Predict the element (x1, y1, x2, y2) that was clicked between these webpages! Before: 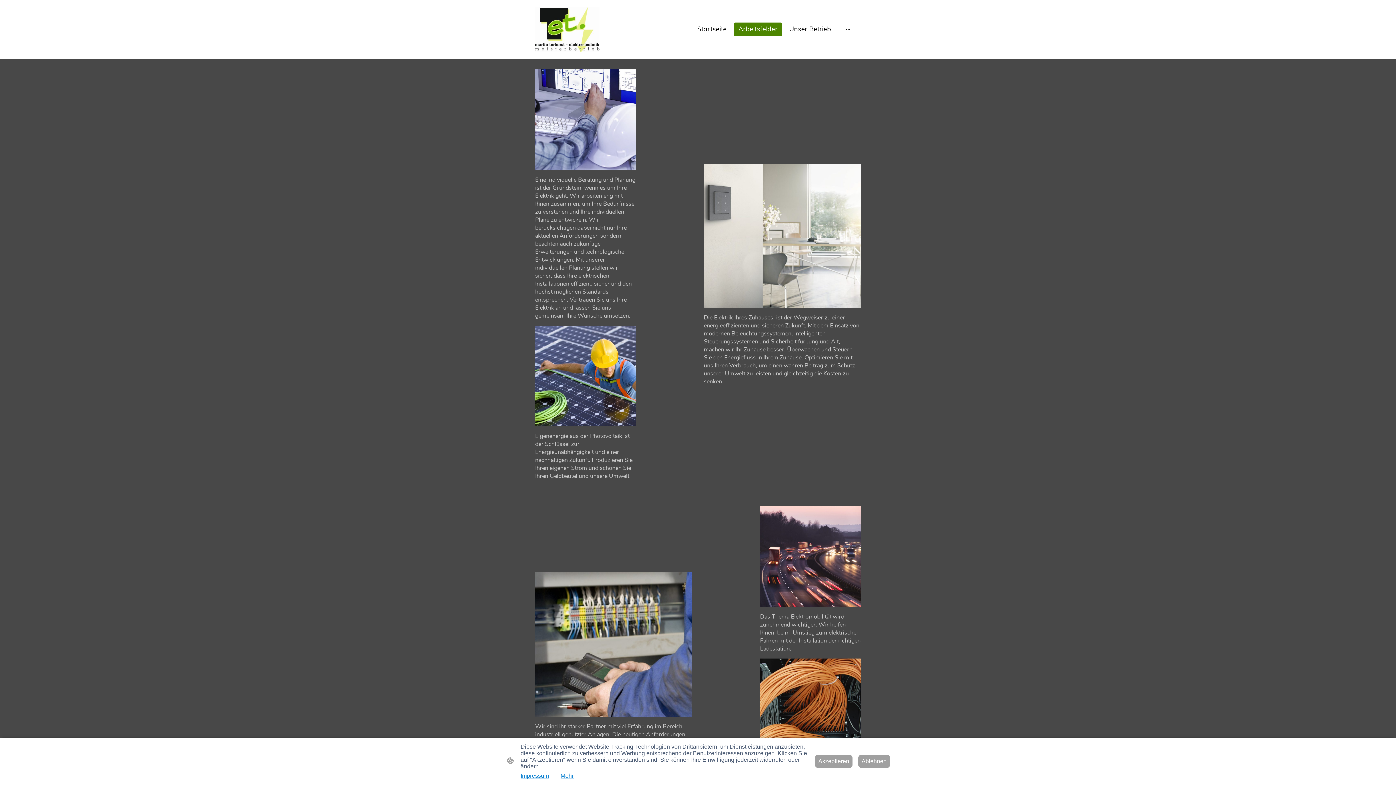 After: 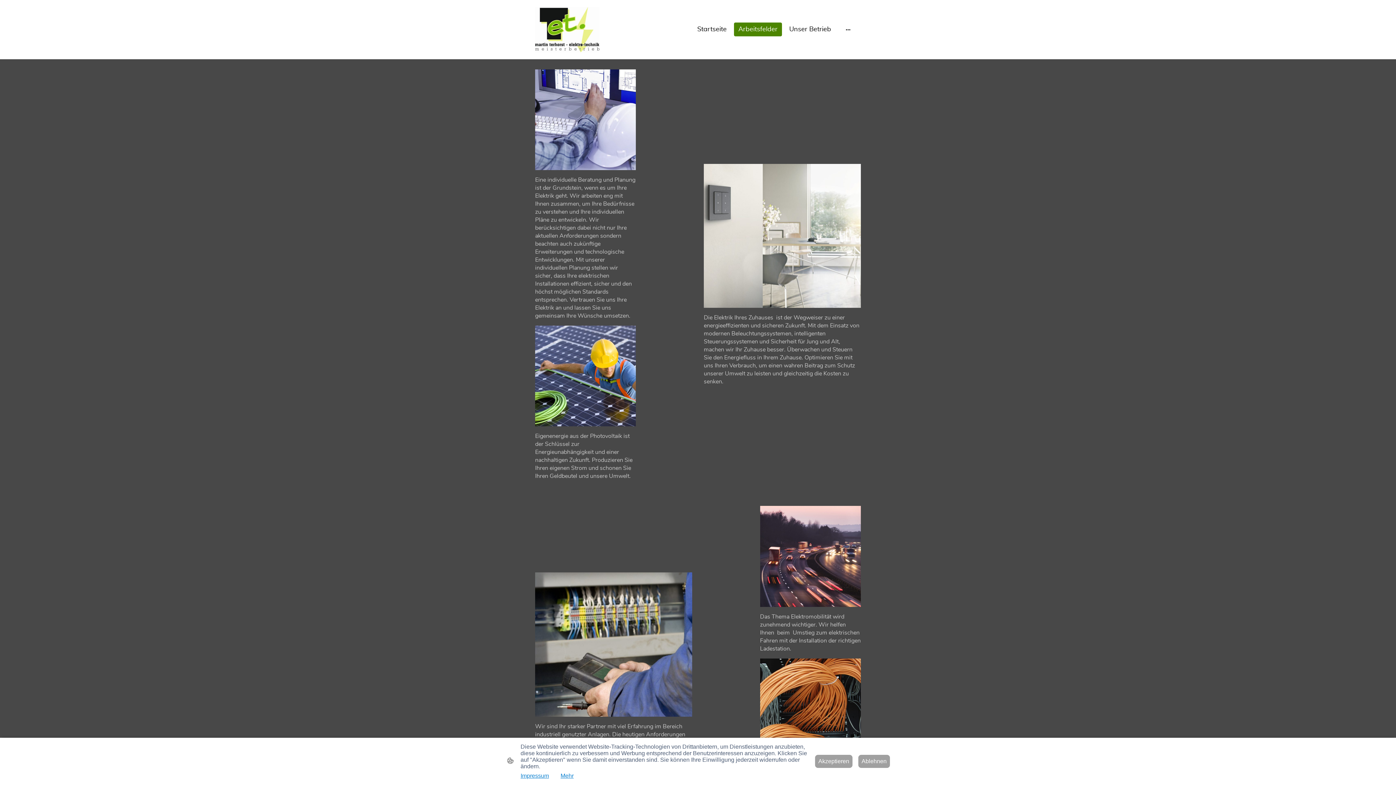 Action: label: Arbeitsfelder bbox: (734, 23, 781, 35)